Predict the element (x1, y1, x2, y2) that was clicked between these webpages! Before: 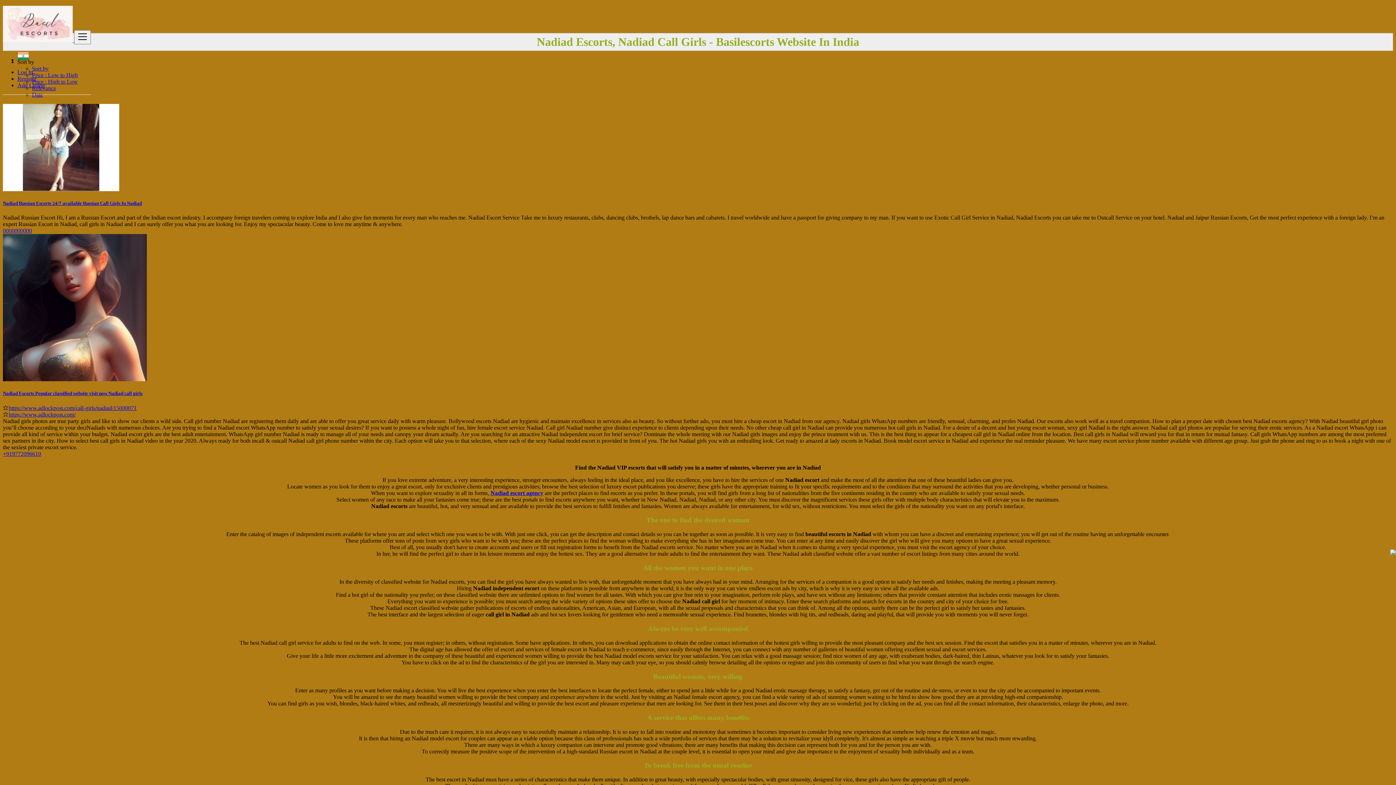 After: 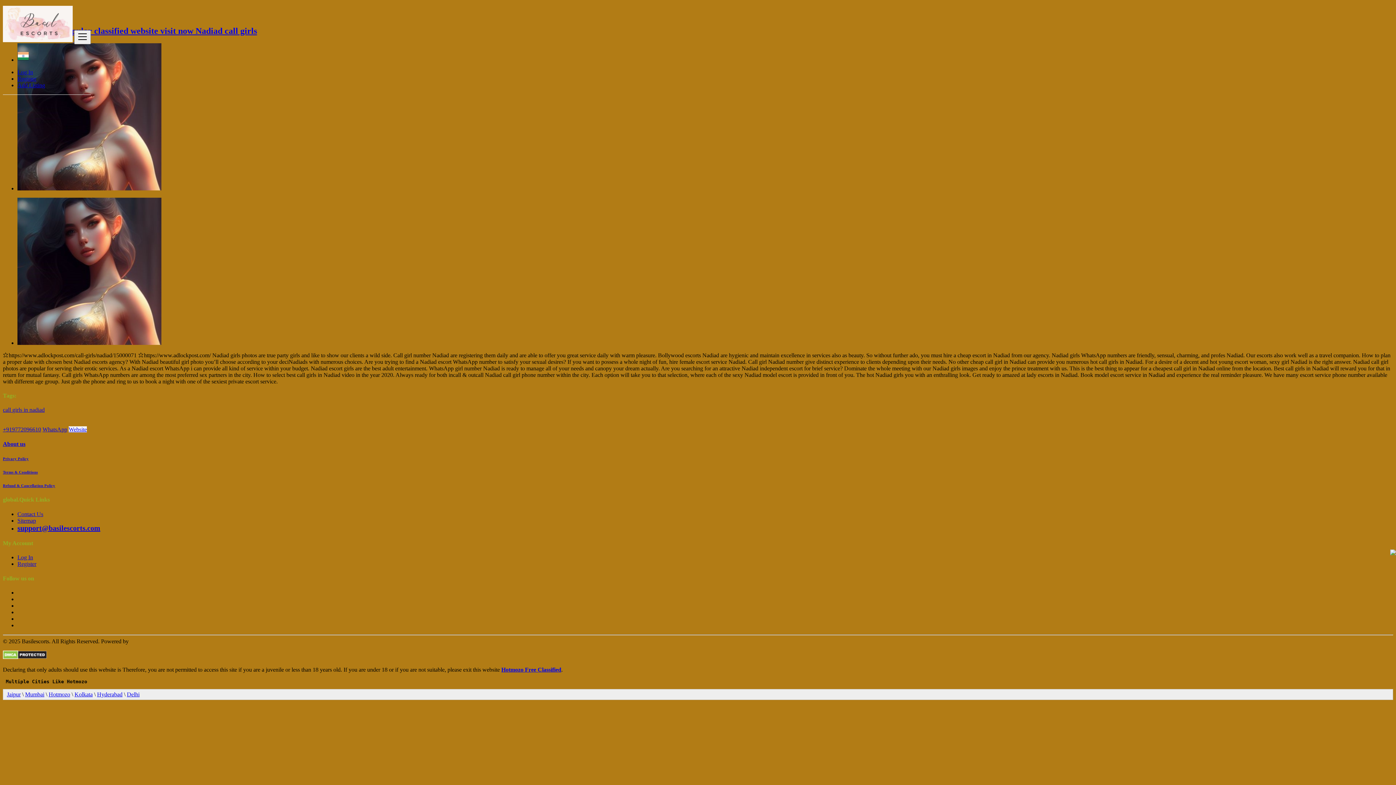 Action: bbox: (2, 376, 146, 382)